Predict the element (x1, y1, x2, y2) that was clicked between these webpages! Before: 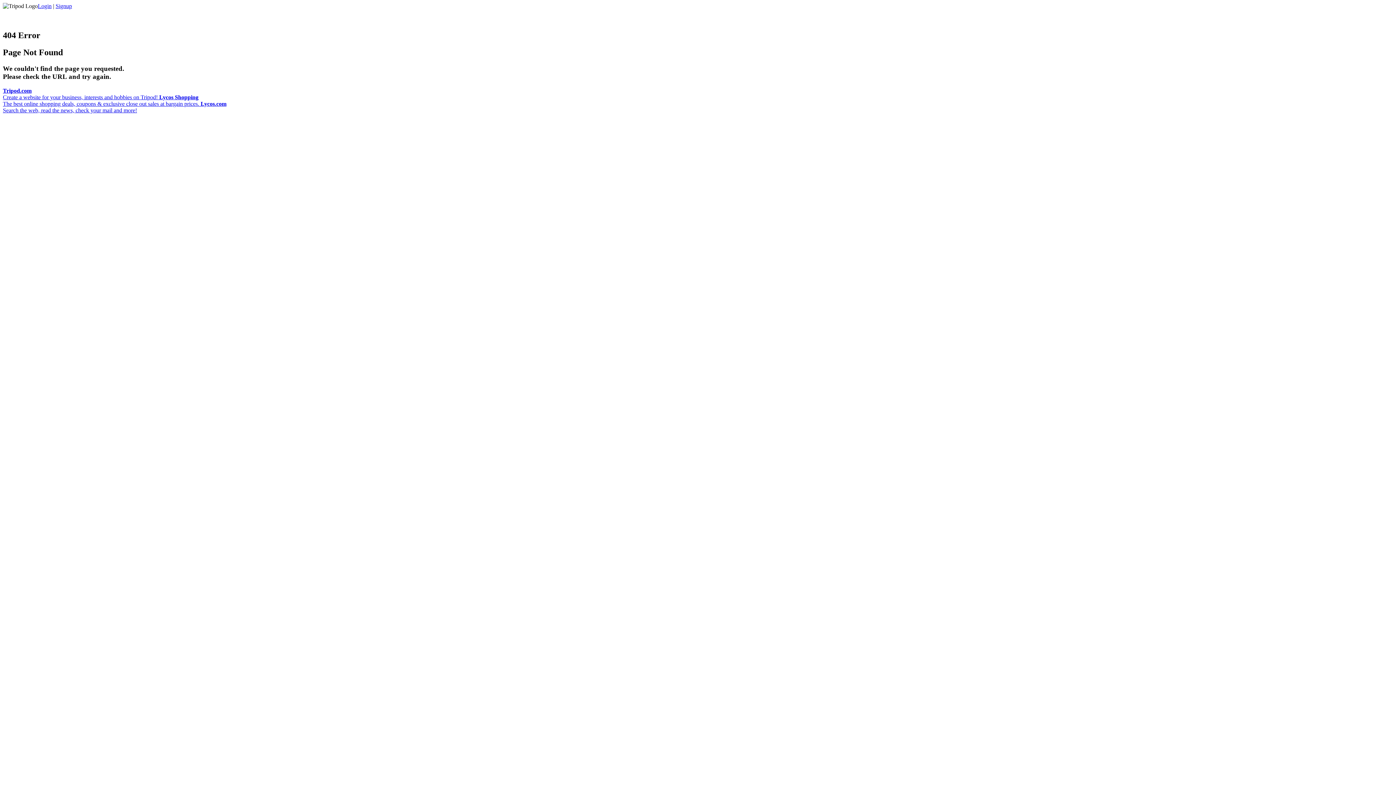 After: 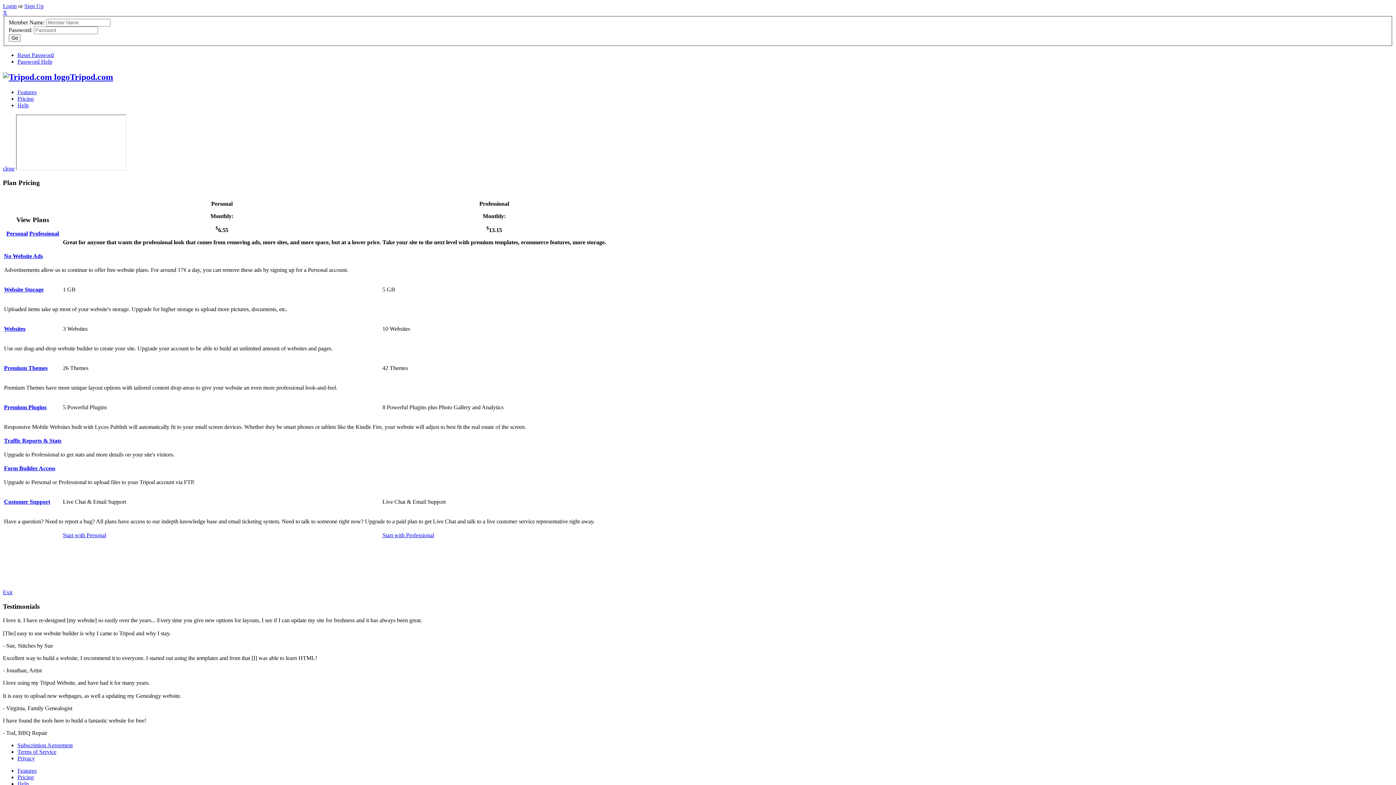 Action: label: Signup bbox: (55, 2, 72, 9)